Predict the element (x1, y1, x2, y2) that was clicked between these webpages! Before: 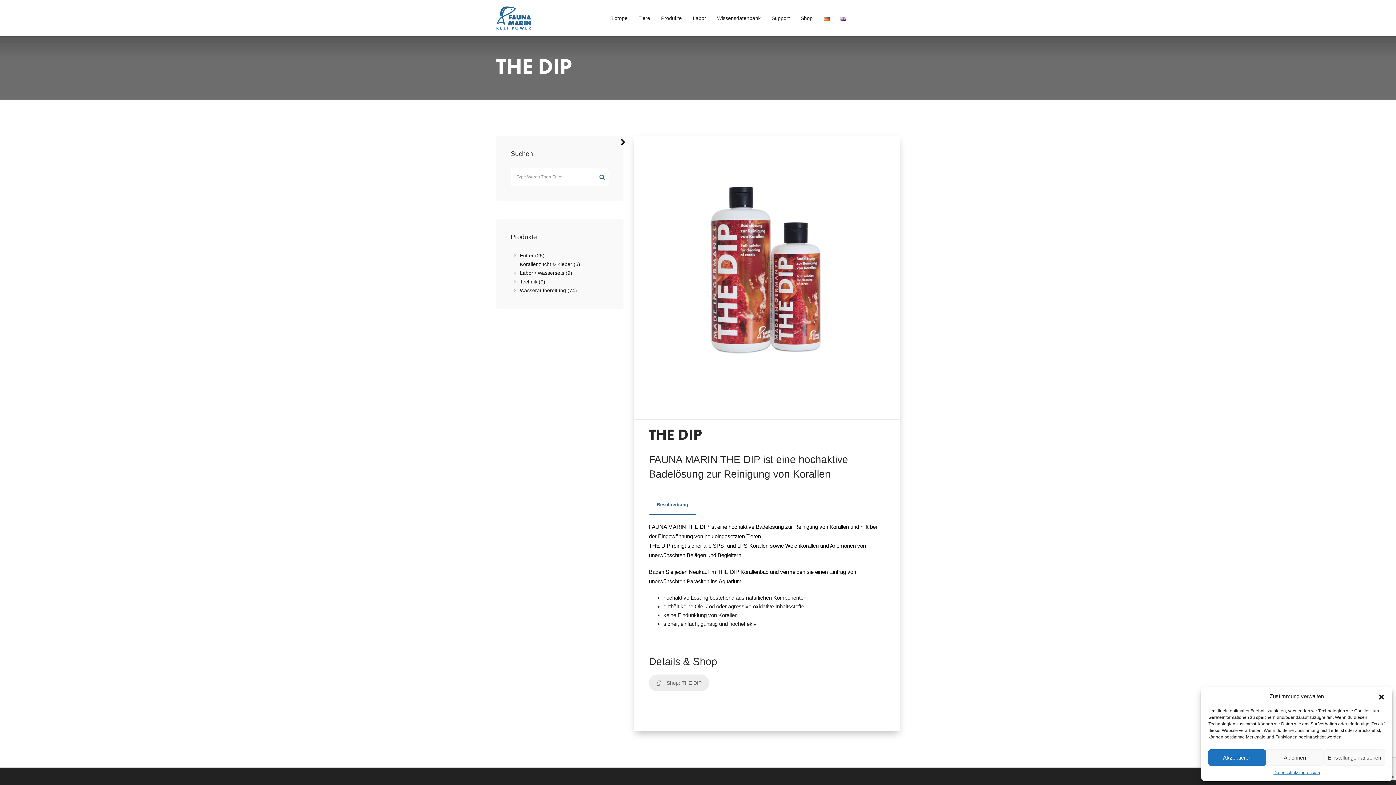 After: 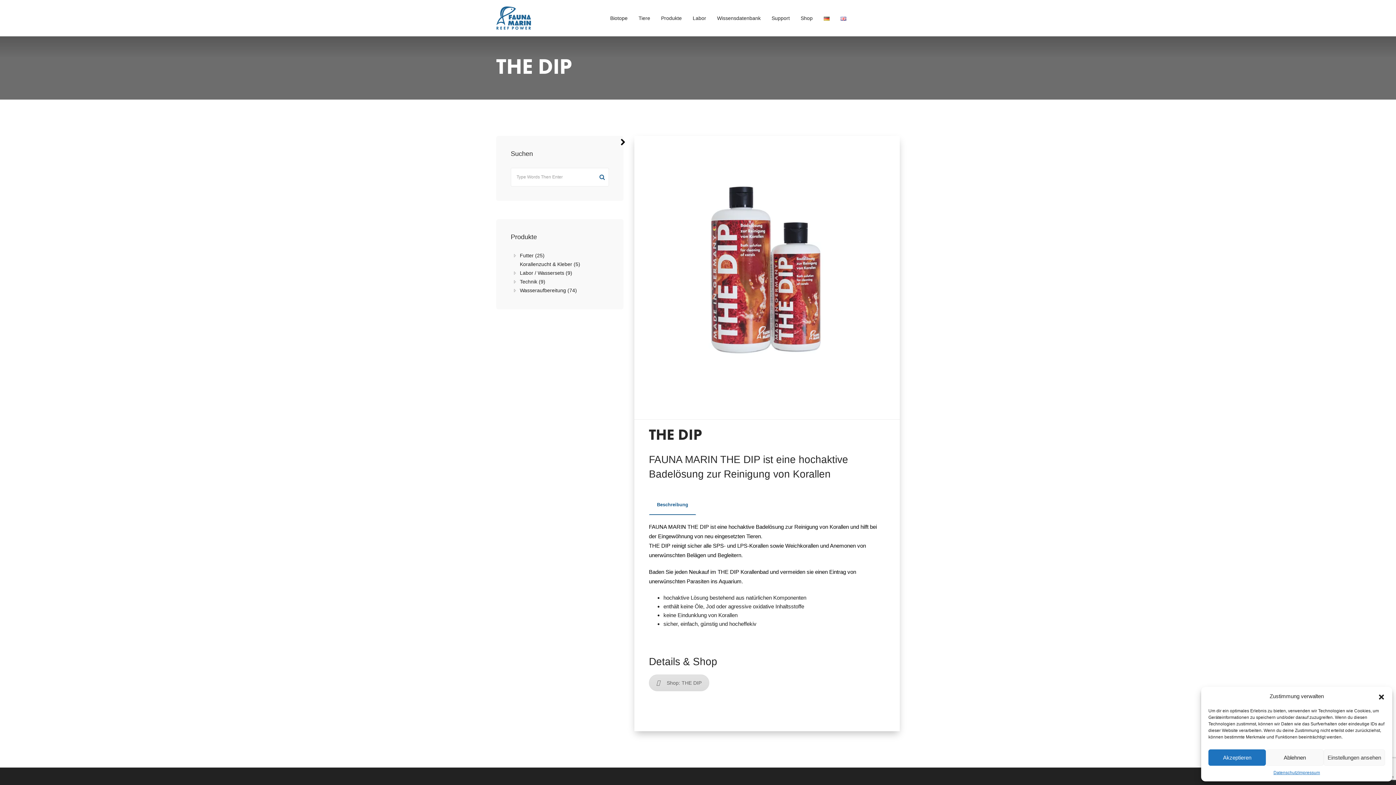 Action: label: Shop: THE DIP bbox: (649, 674, 709, 691)